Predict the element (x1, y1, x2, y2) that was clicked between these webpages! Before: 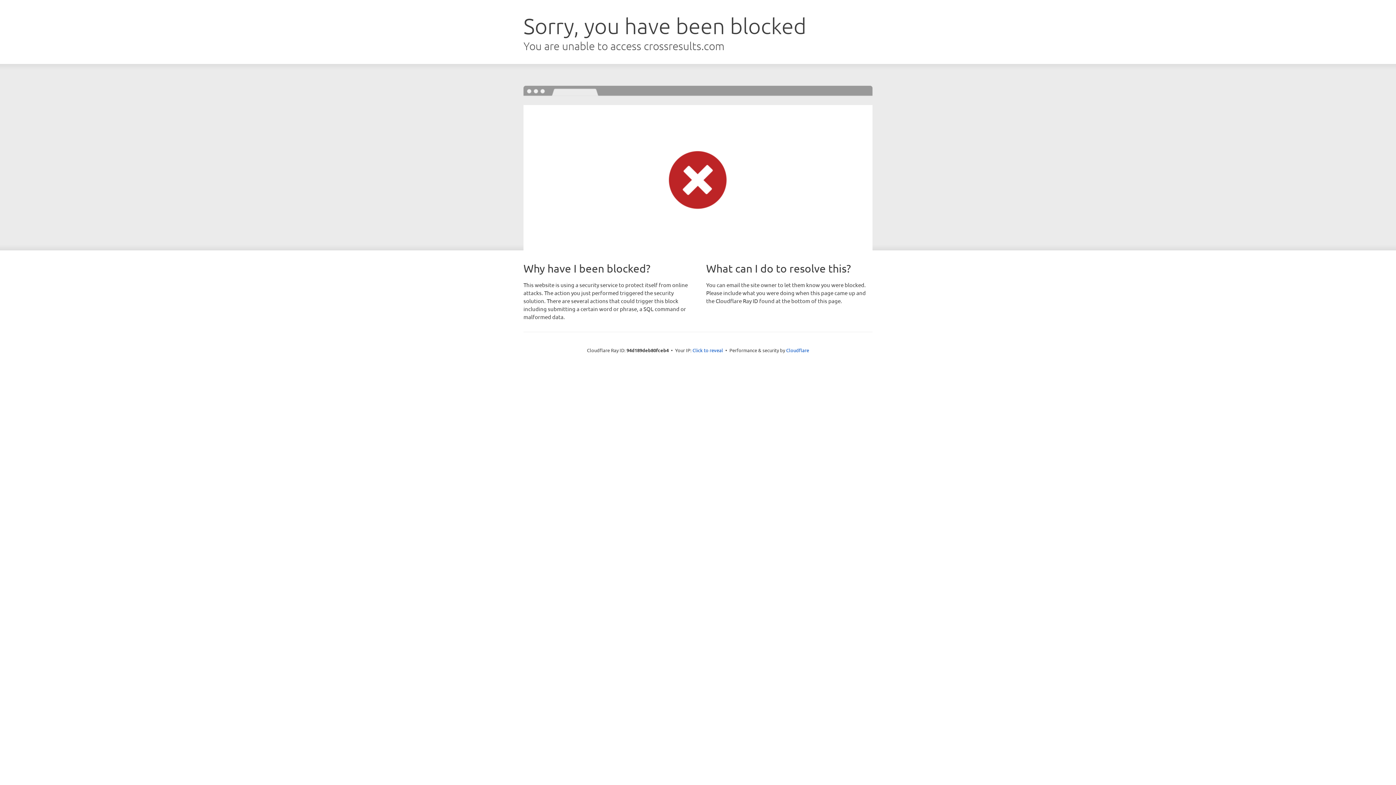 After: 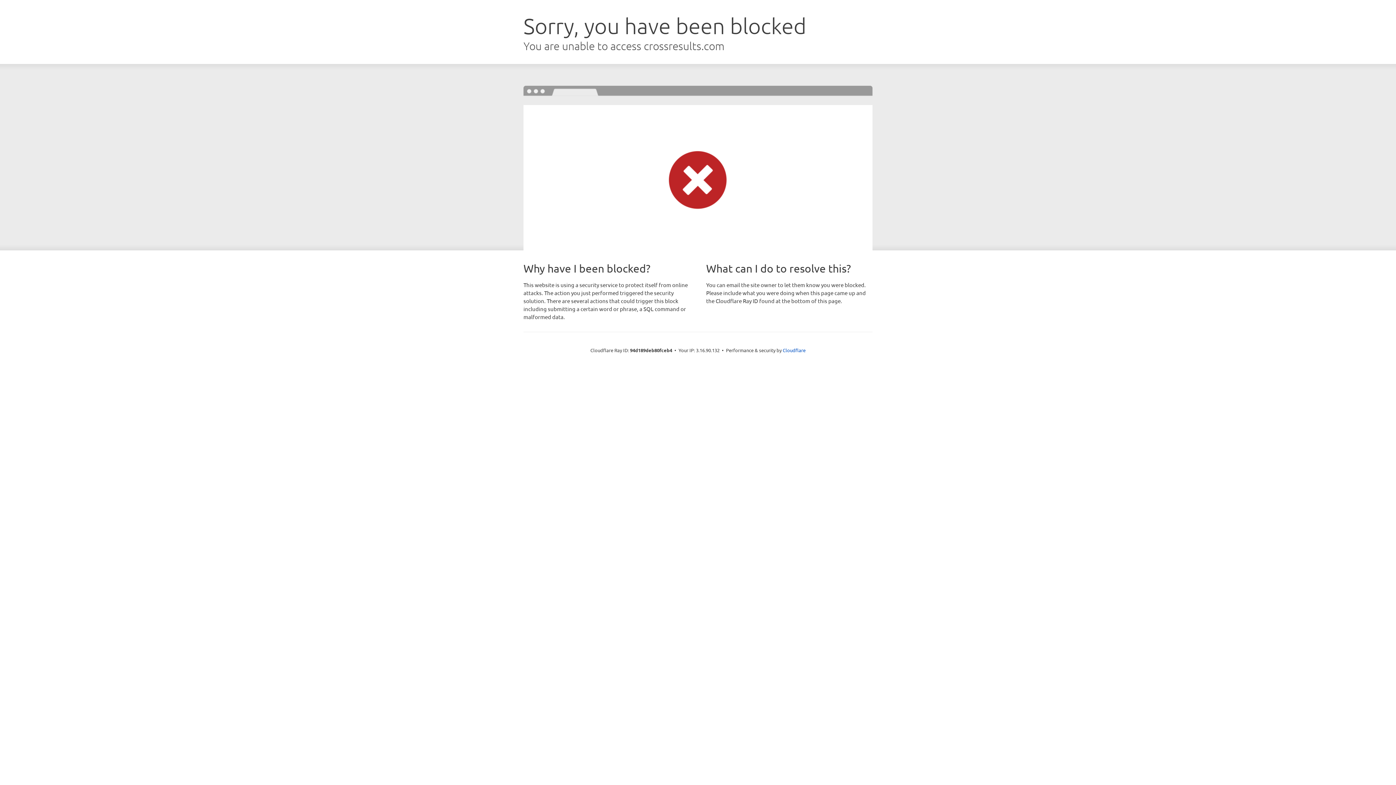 Action: label: Click to reveal bbox: (692, 346, 723, 353)